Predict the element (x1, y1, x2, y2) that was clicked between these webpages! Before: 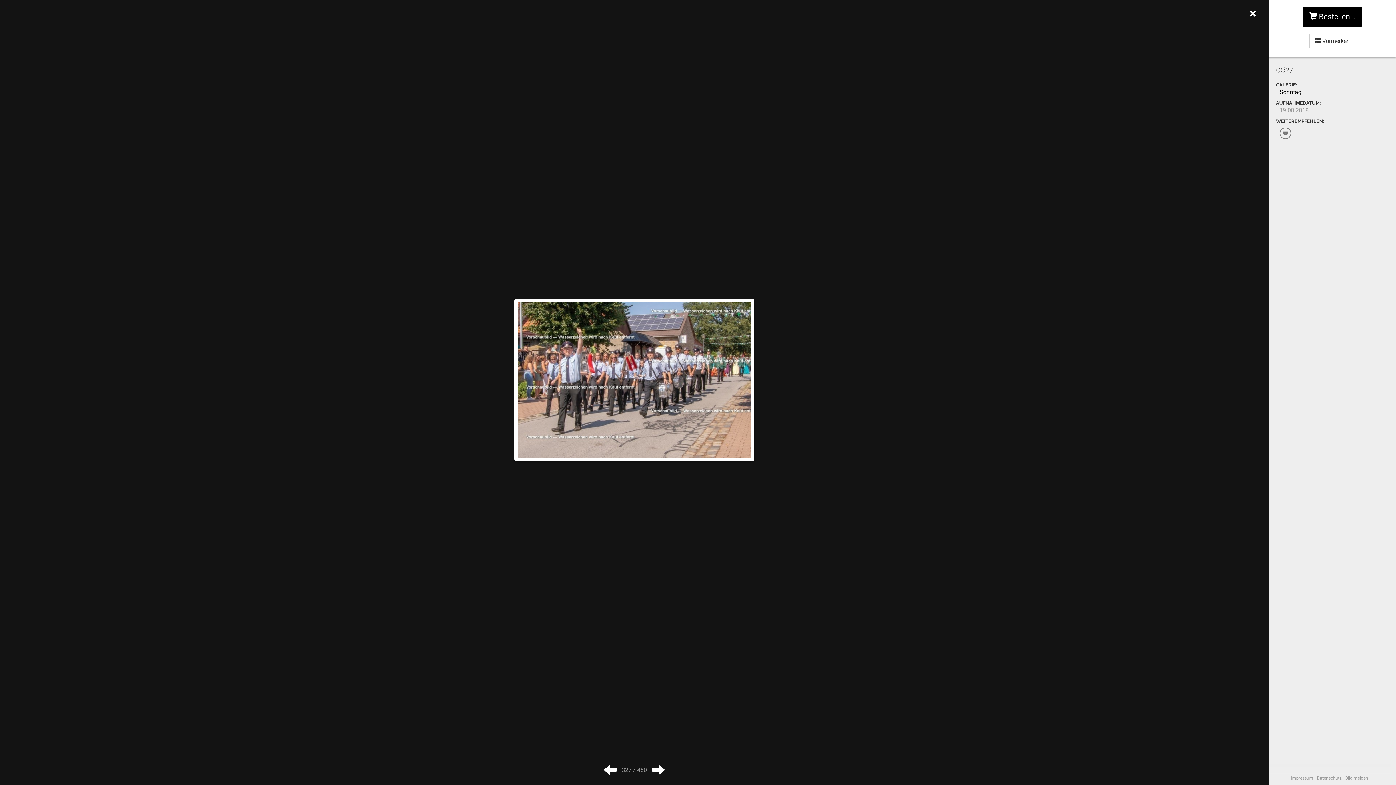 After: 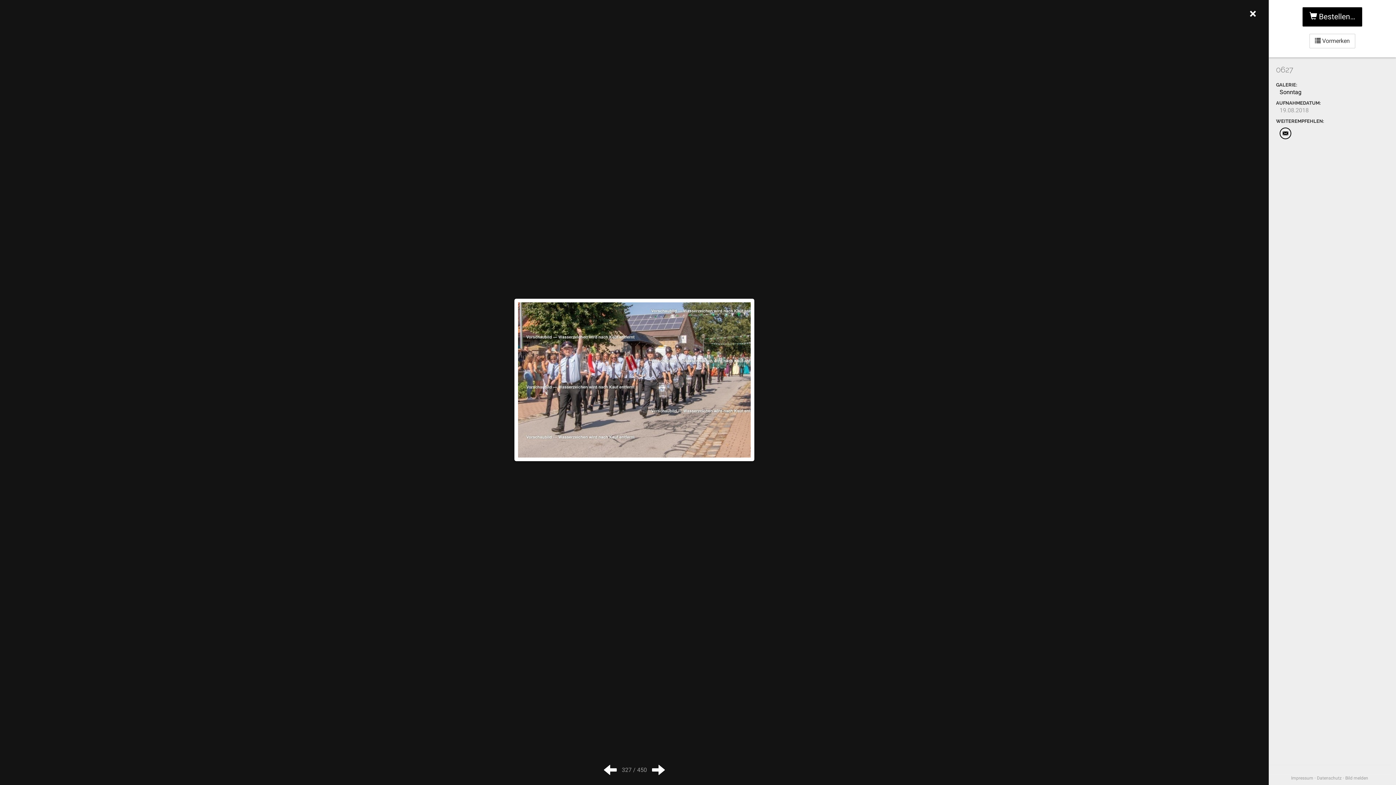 Action: bbox: (1280, 127, 1291, 139)